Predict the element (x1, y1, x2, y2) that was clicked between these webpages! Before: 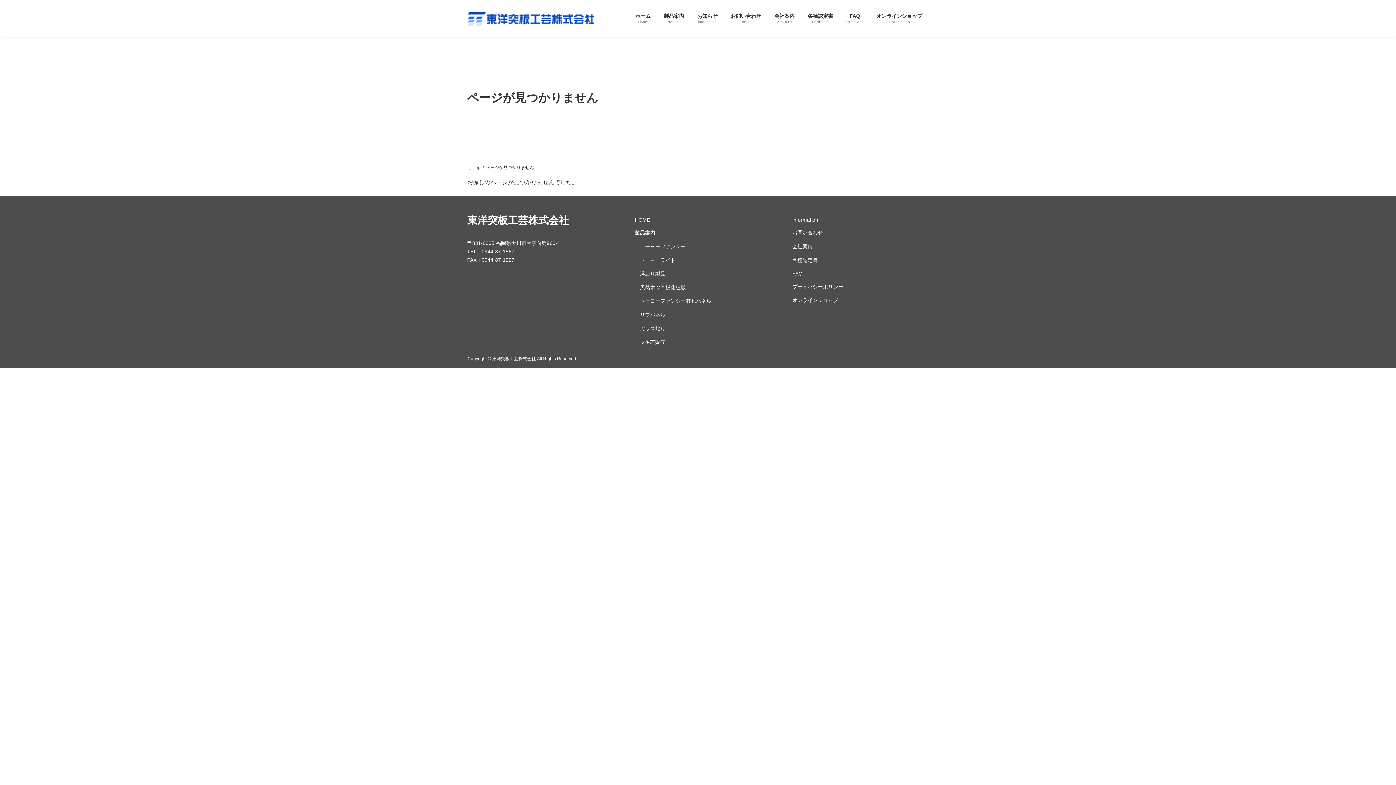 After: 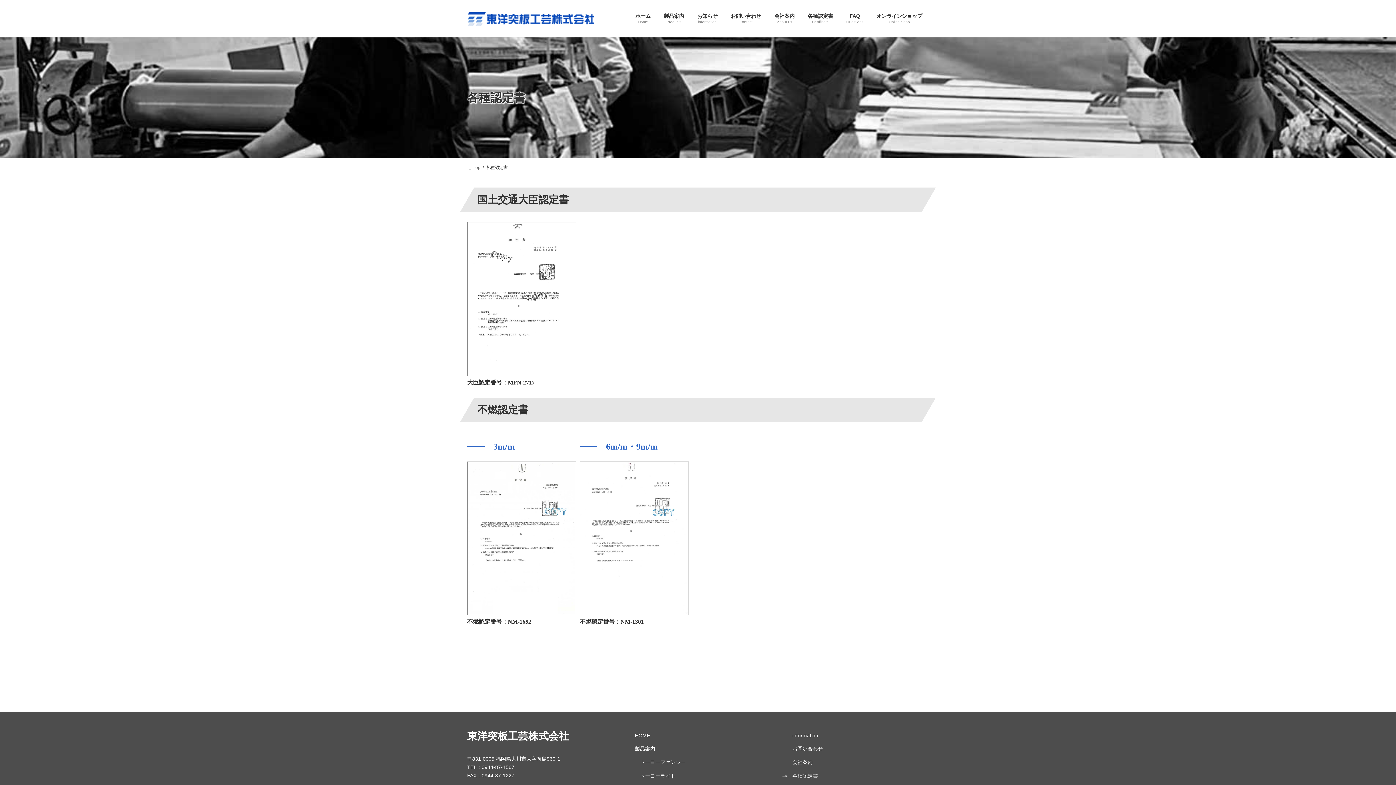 Action: label: 各種認定書 bbox: (782, 253, 929, 267)